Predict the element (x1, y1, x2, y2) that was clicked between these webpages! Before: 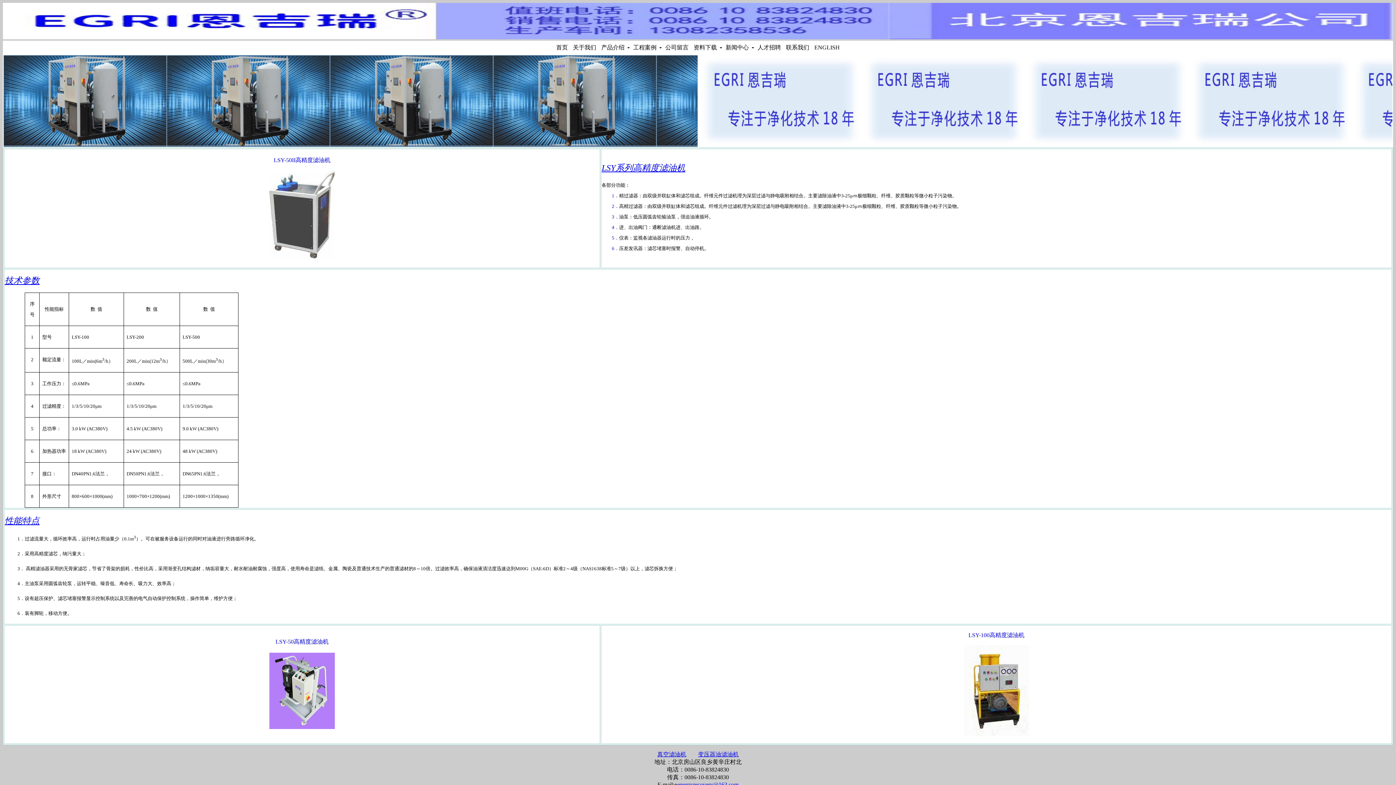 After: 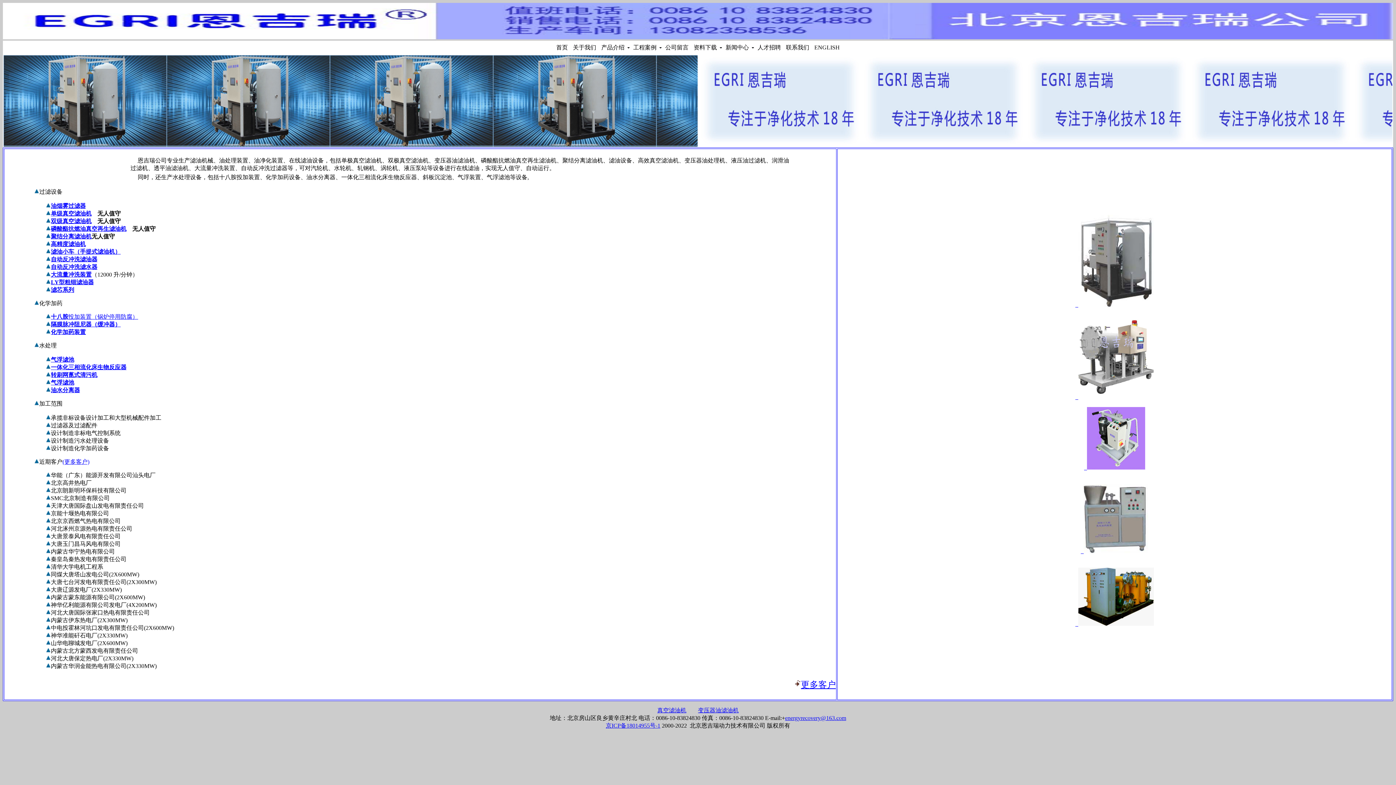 Action: label: 真空滤油机 bbox: (657, 751, 686, 757)